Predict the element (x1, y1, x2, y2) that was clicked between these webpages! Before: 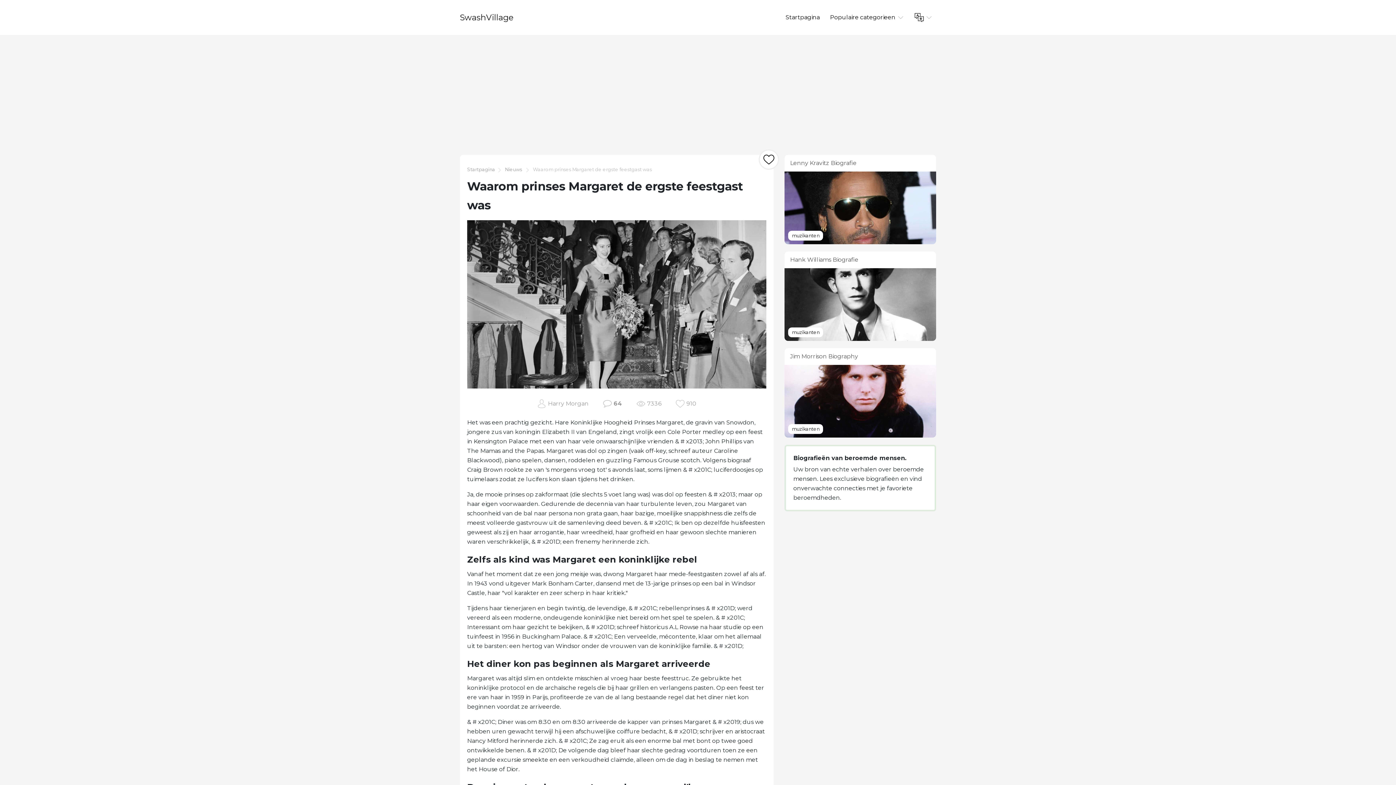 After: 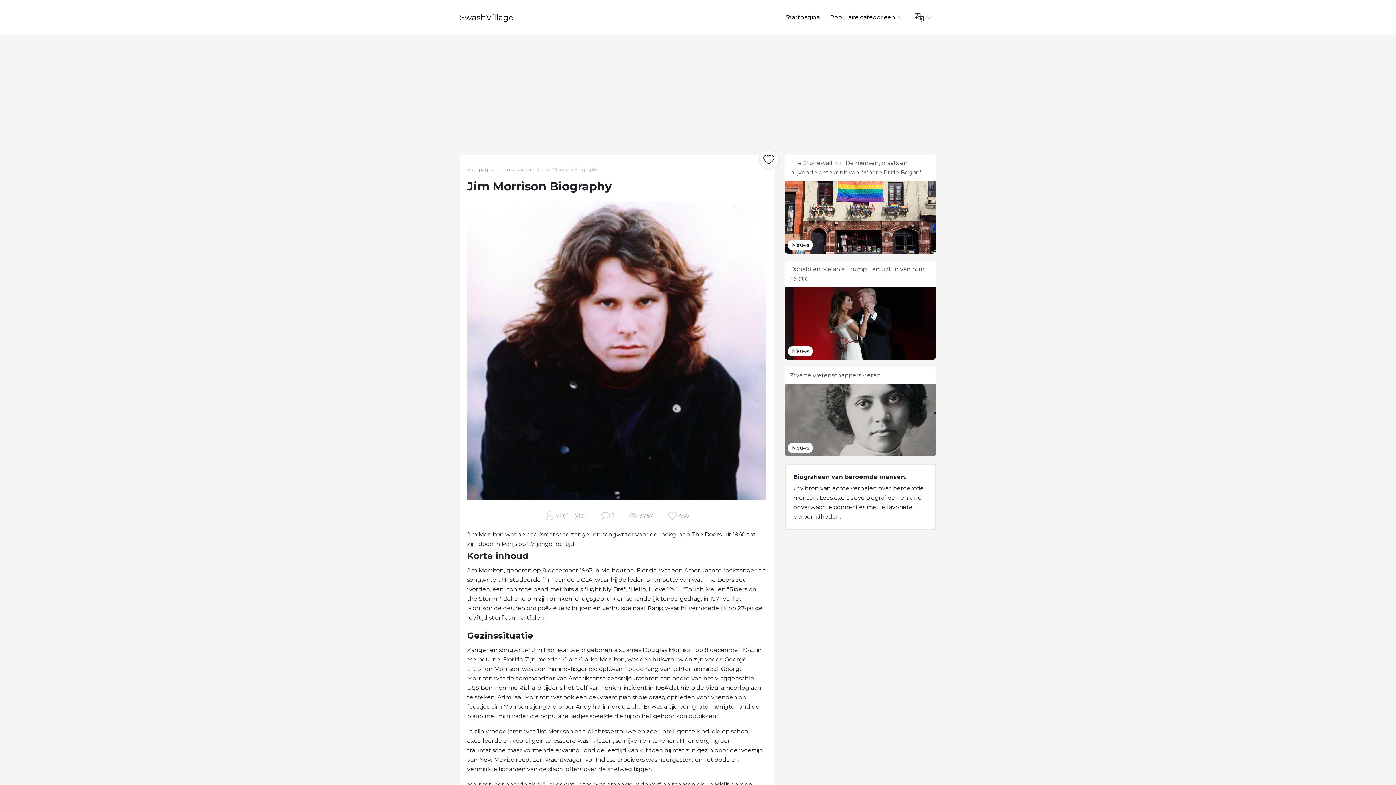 Action: bbox: (790, 353, 858, 360) label: Jim Morrison Biography